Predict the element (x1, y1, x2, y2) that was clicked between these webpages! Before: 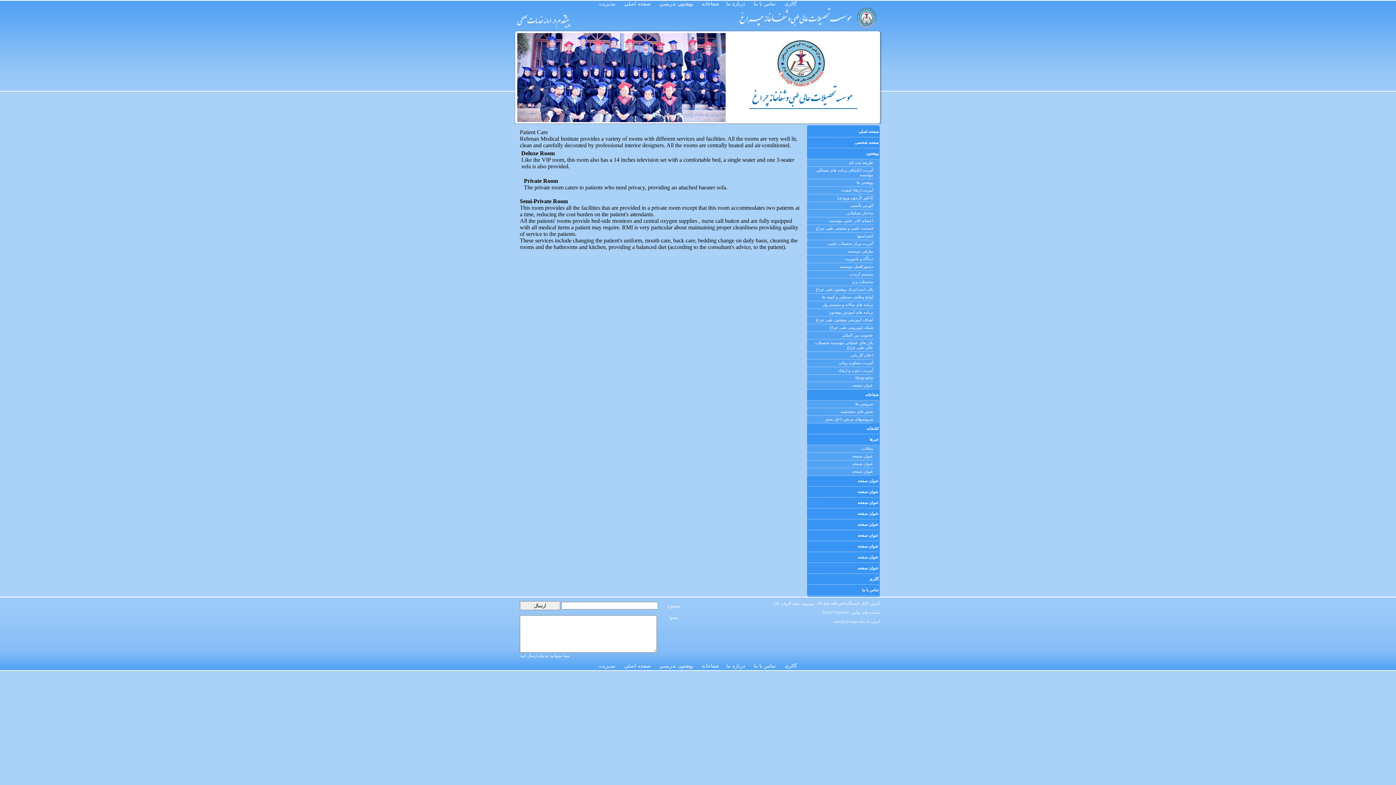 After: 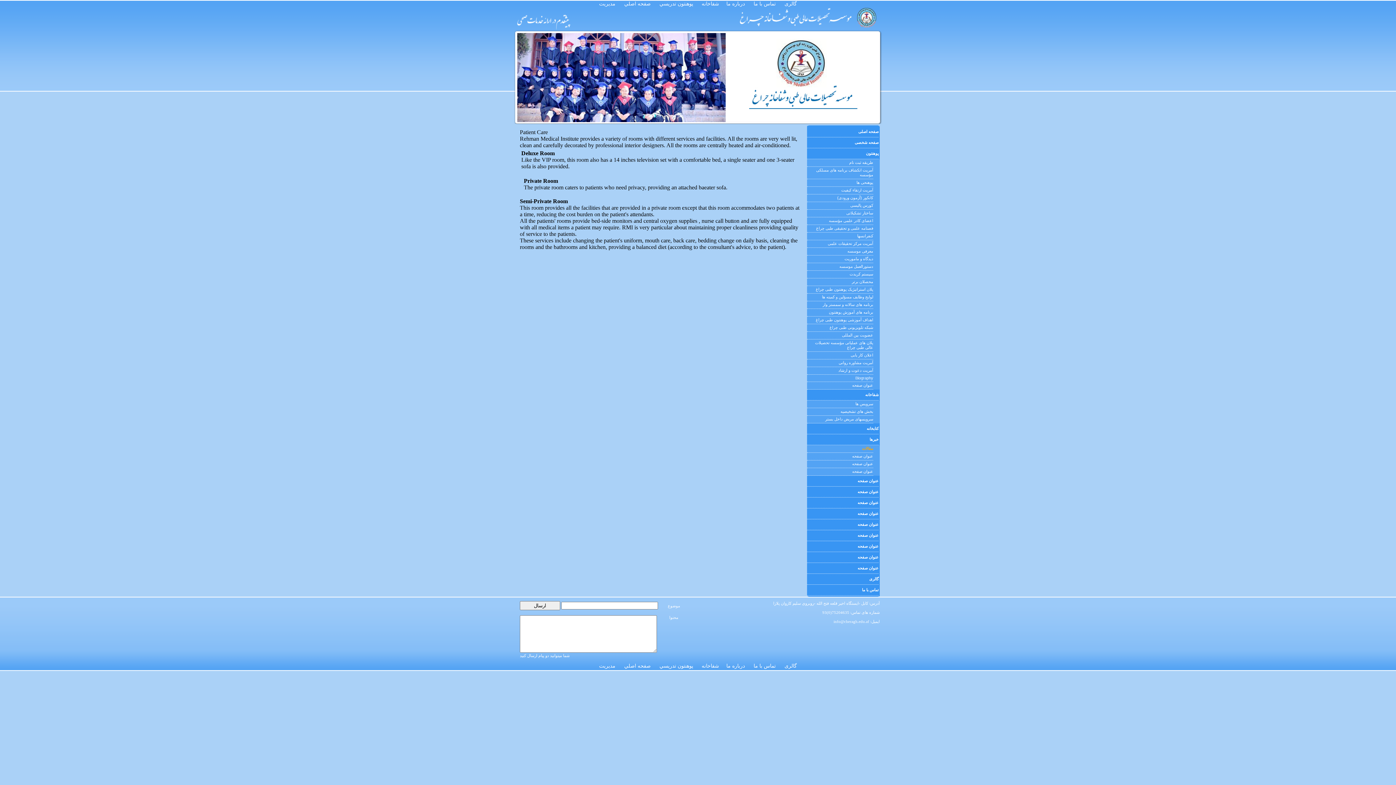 Action: label: مقالات bbox: (807, 445, 873, 452)